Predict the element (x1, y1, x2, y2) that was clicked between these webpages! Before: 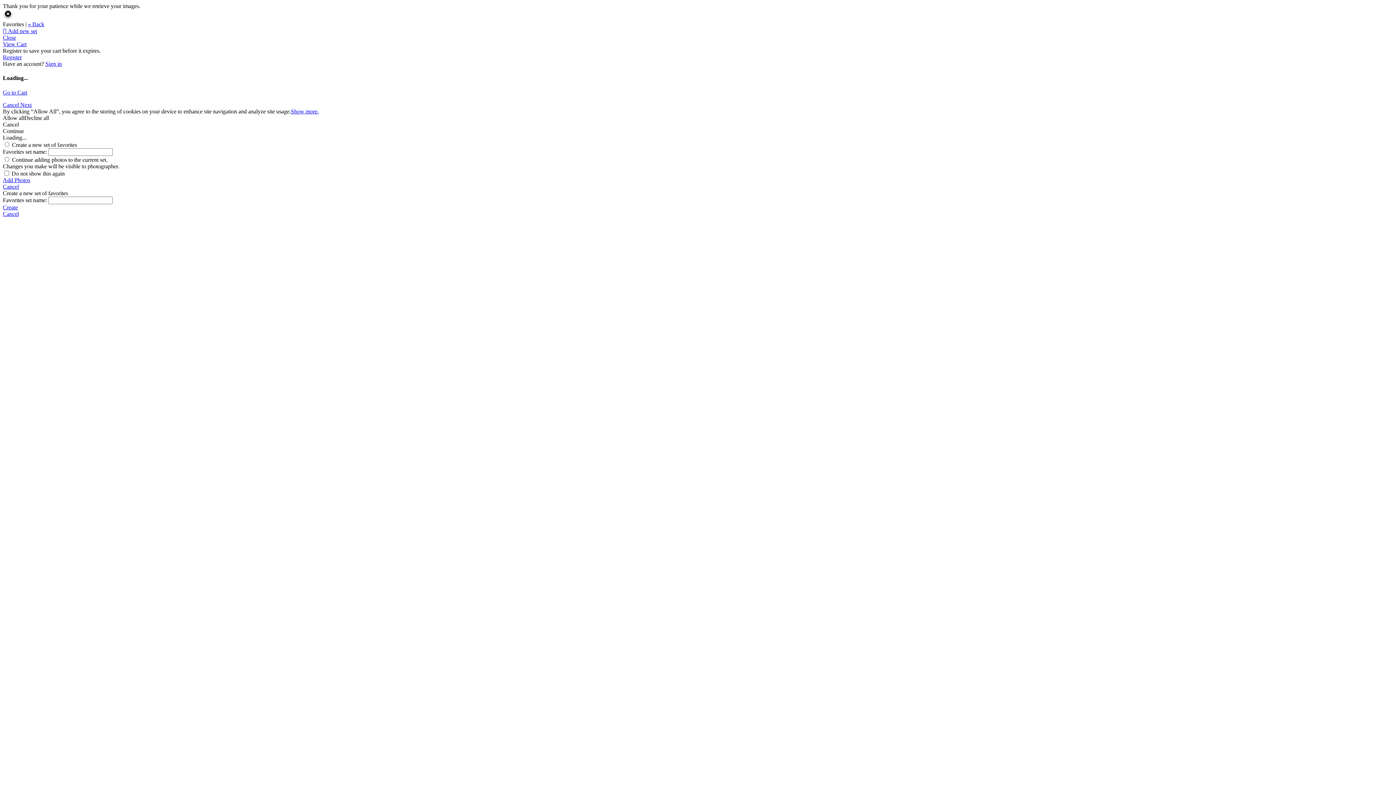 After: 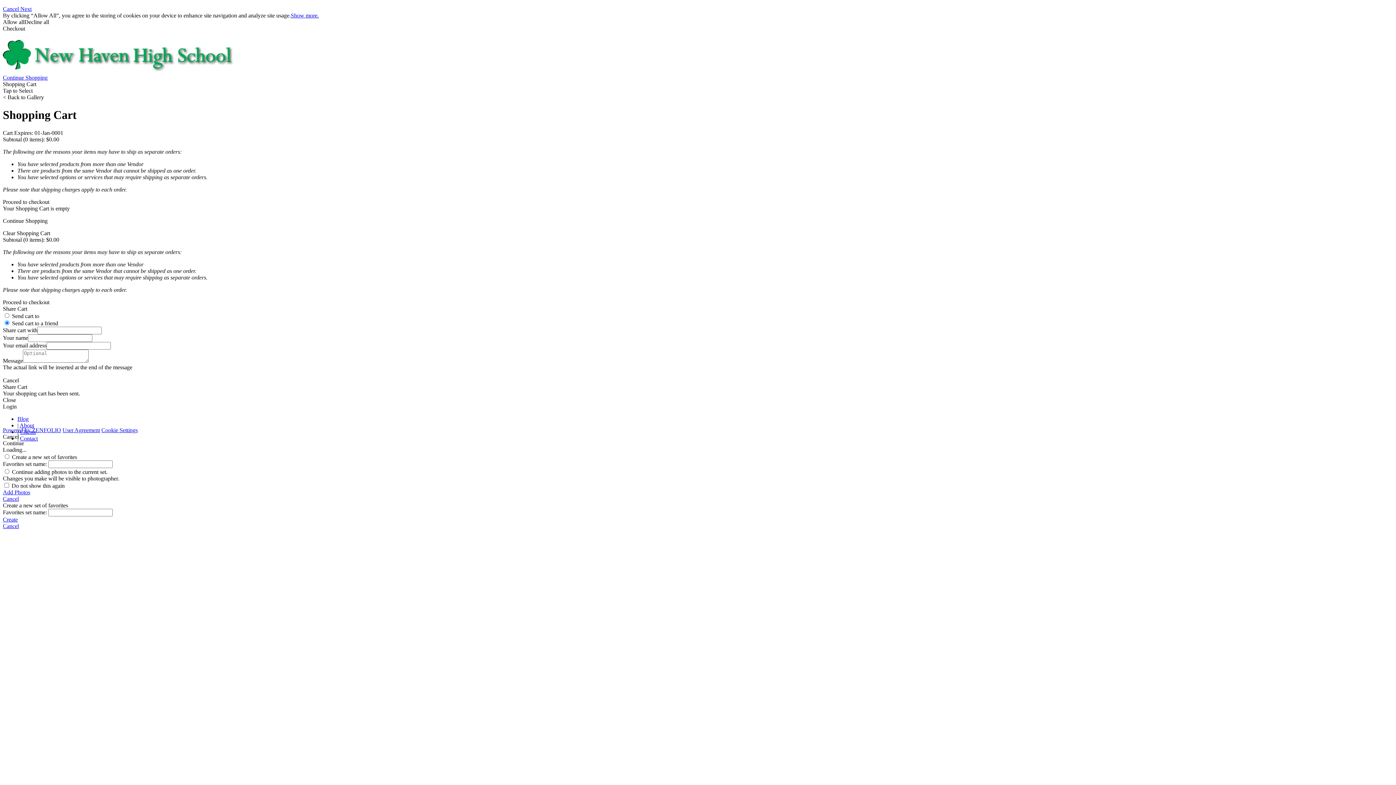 Action: bbox: (2, 41, 26, 47) label: View Cart